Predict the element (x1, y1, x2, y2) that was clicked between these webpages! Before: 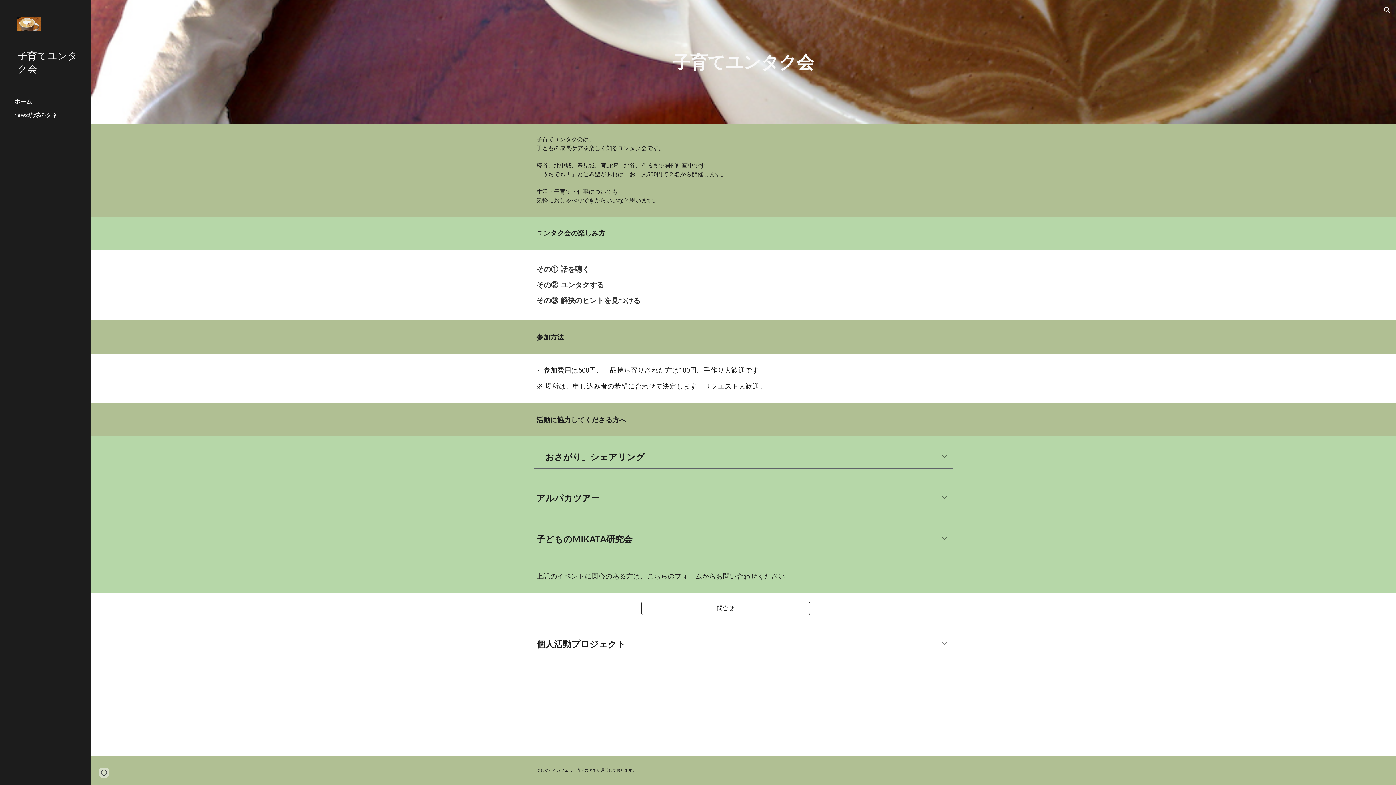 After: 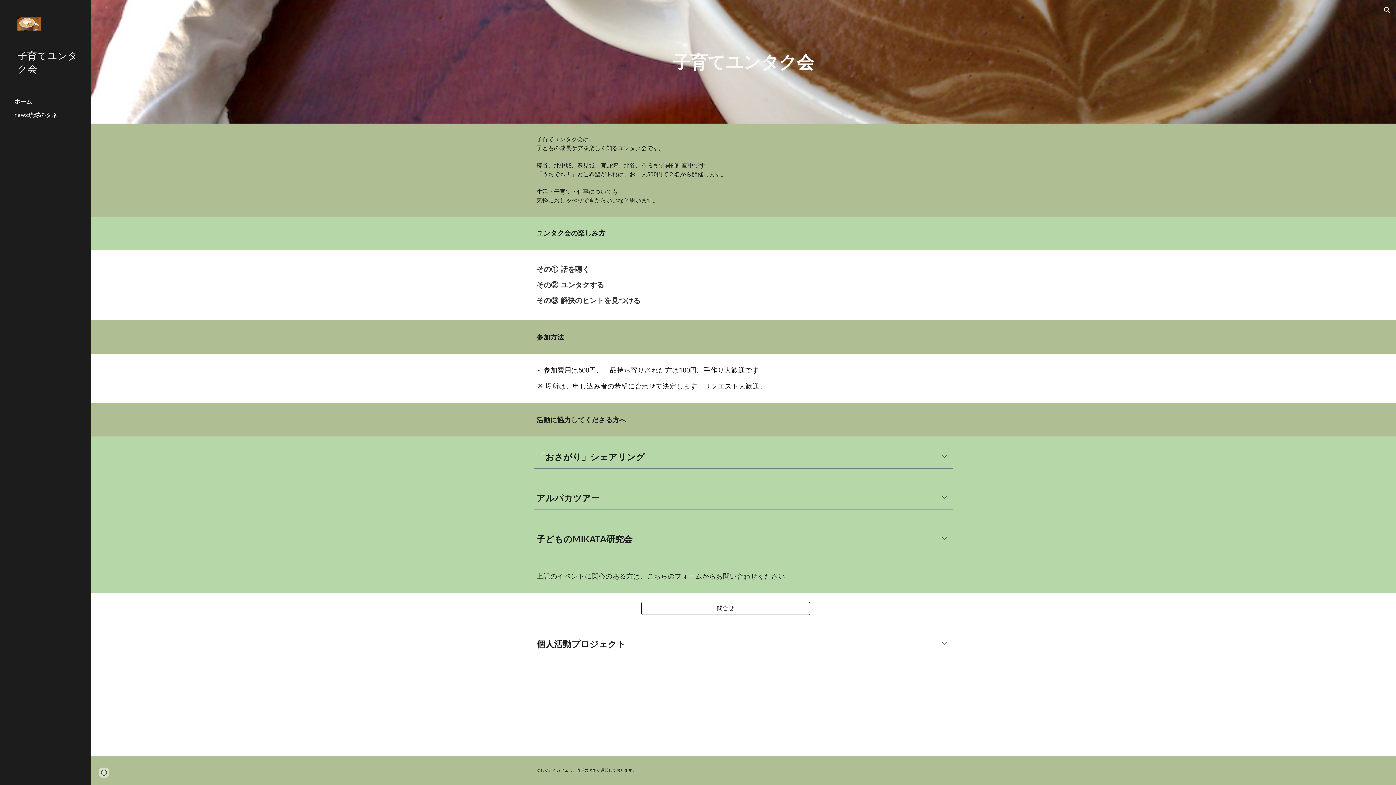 Action: bbox: (641, 599, 809, 618) label: 問合せ